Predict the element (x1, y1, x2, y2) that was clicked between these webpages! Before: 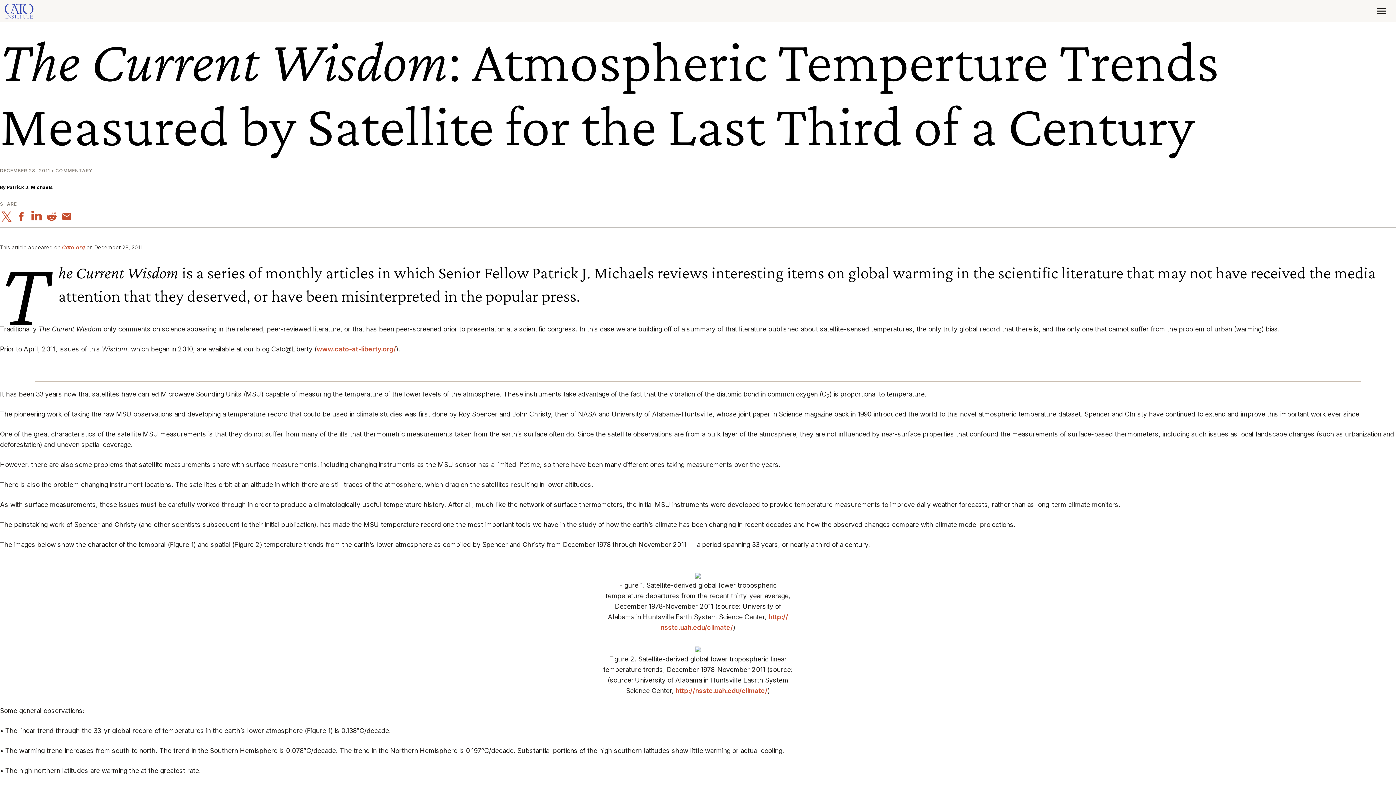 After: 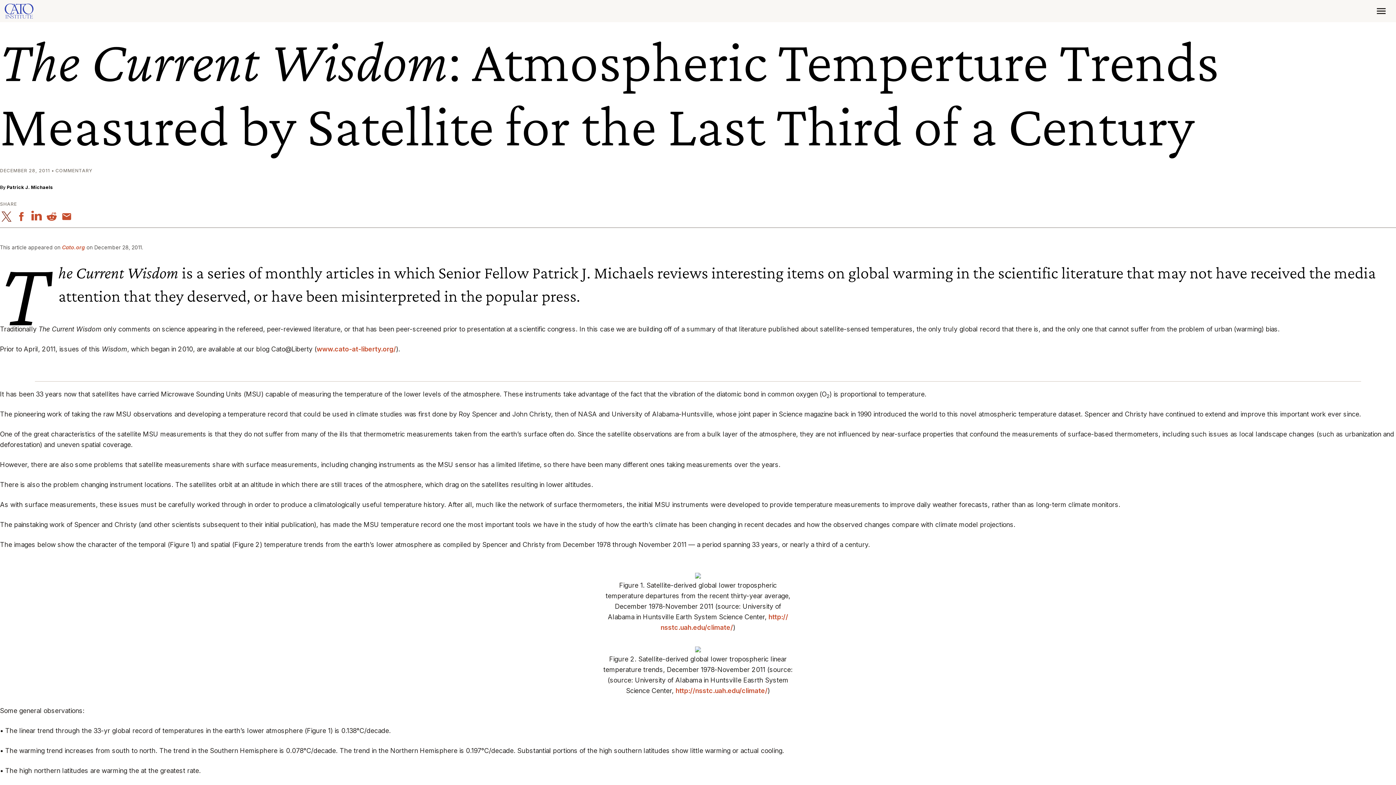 Action: bbox: (0, 211, 12, 221)